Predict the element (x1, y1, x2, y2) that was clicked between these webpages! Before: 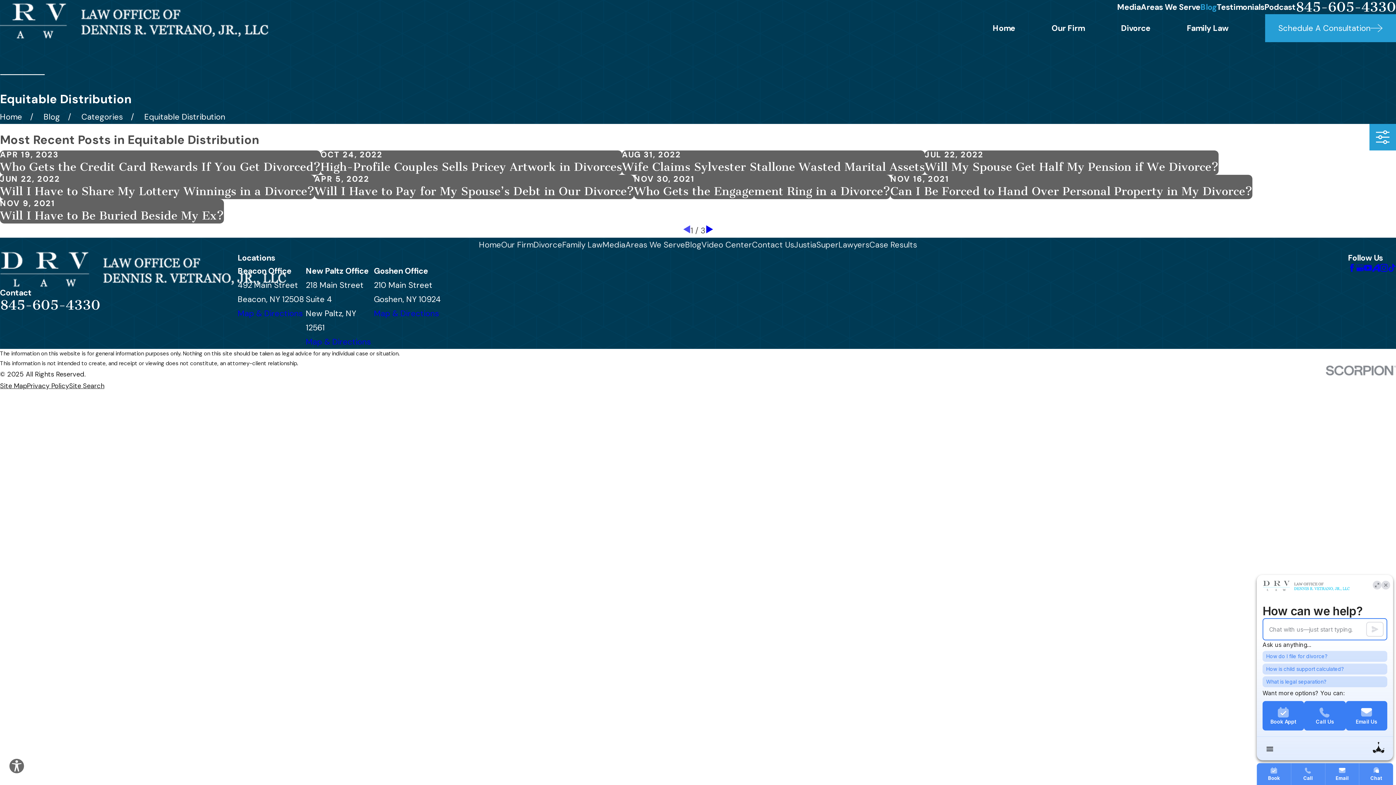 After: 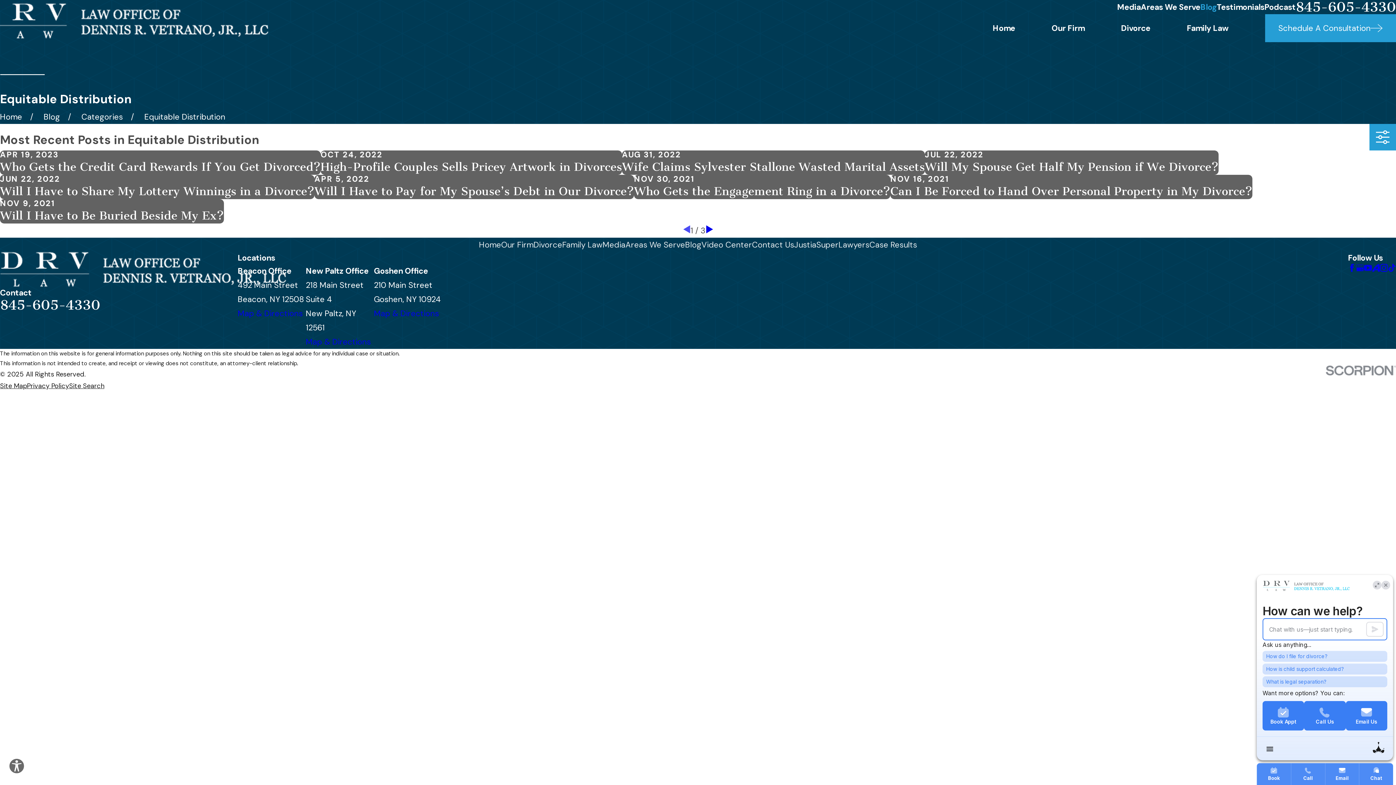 Action: bbox: (1364, 264, 1372, 272) label: YouTube